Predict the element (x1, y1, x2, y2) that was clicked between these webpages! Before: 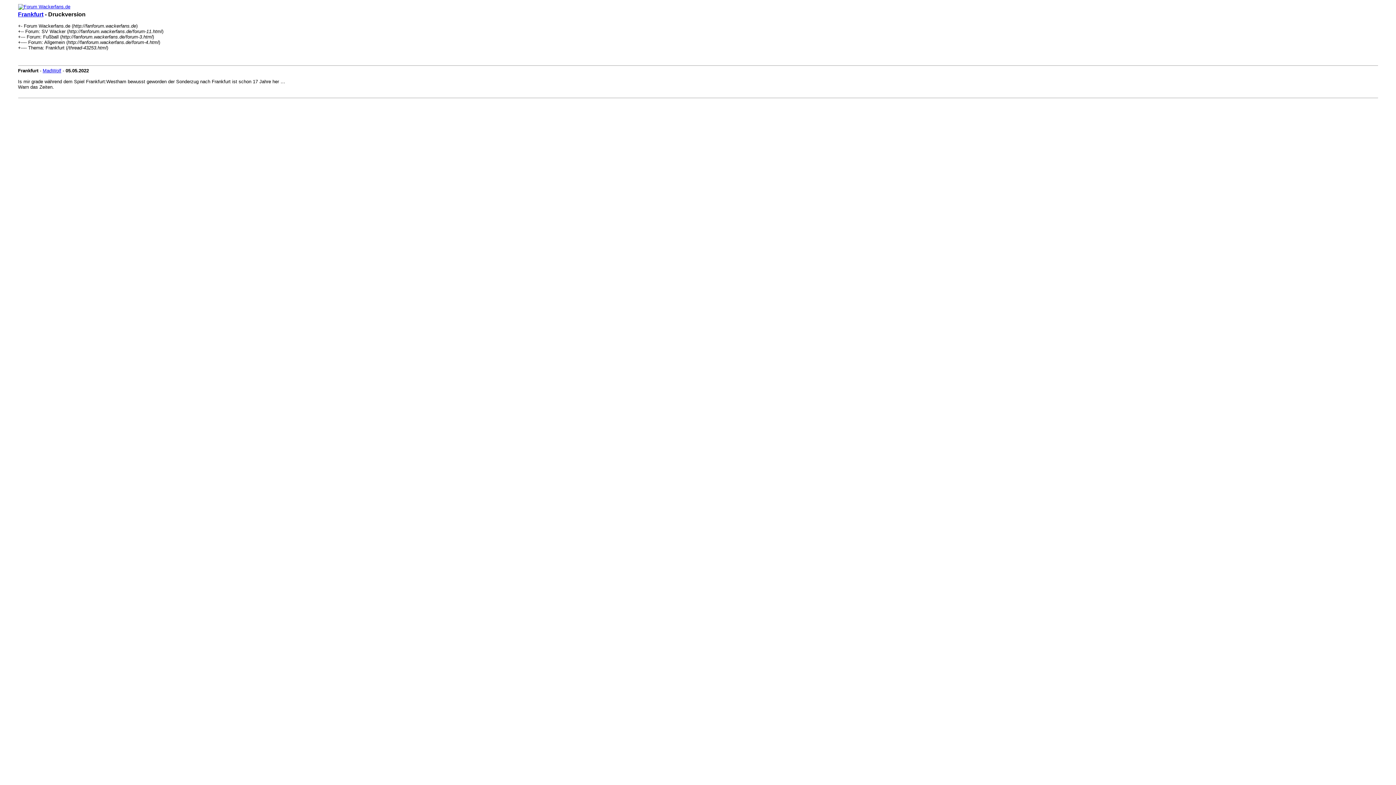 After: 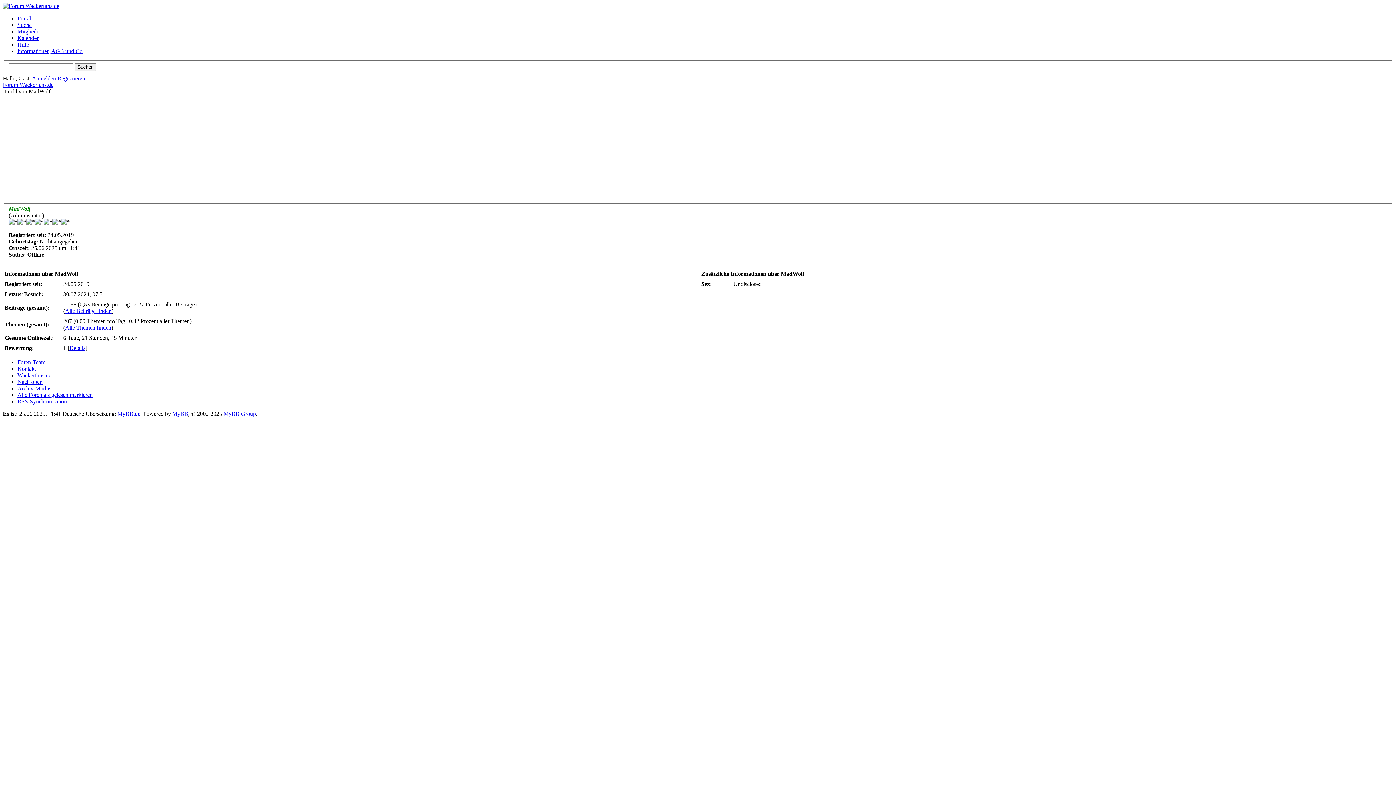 Action: label: MadWolf bbox: (42, 68, 61, 73)